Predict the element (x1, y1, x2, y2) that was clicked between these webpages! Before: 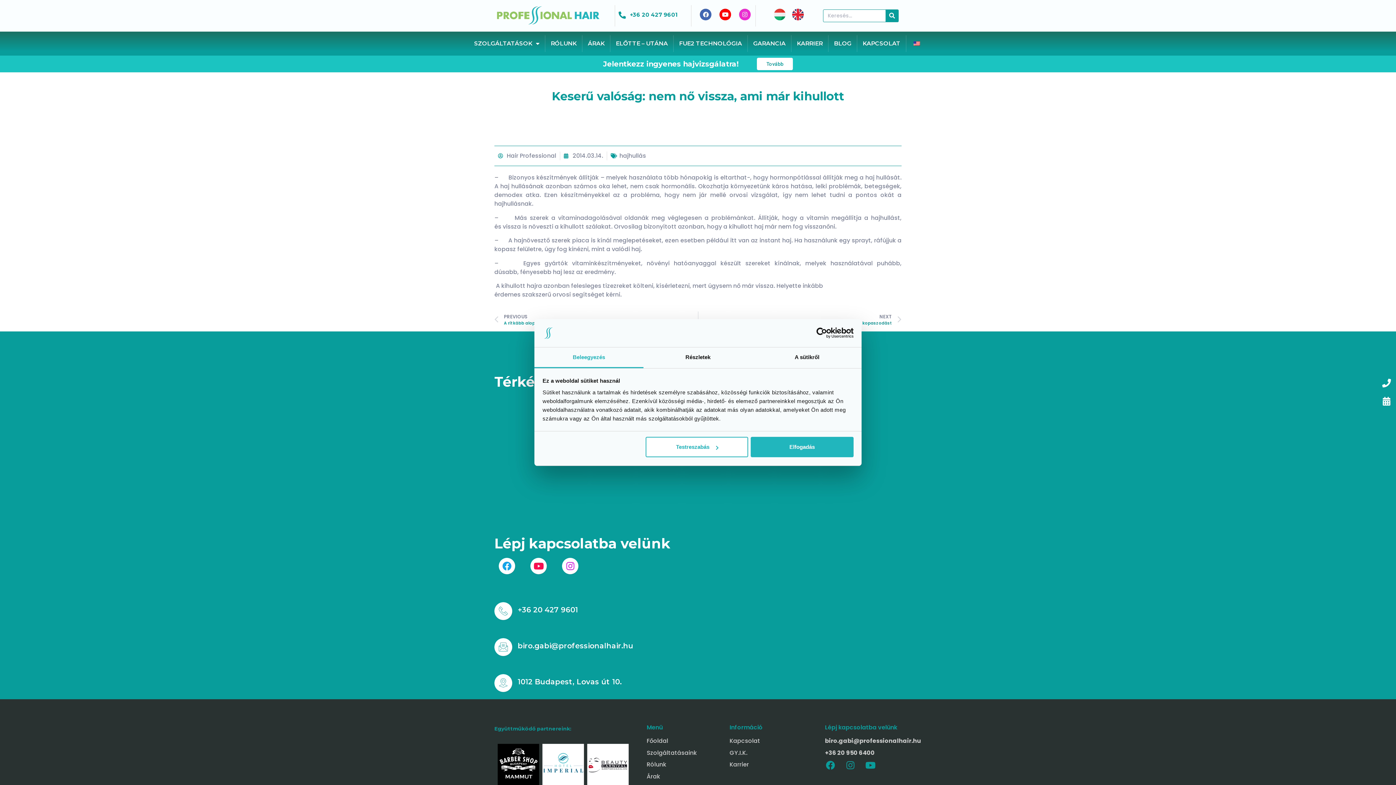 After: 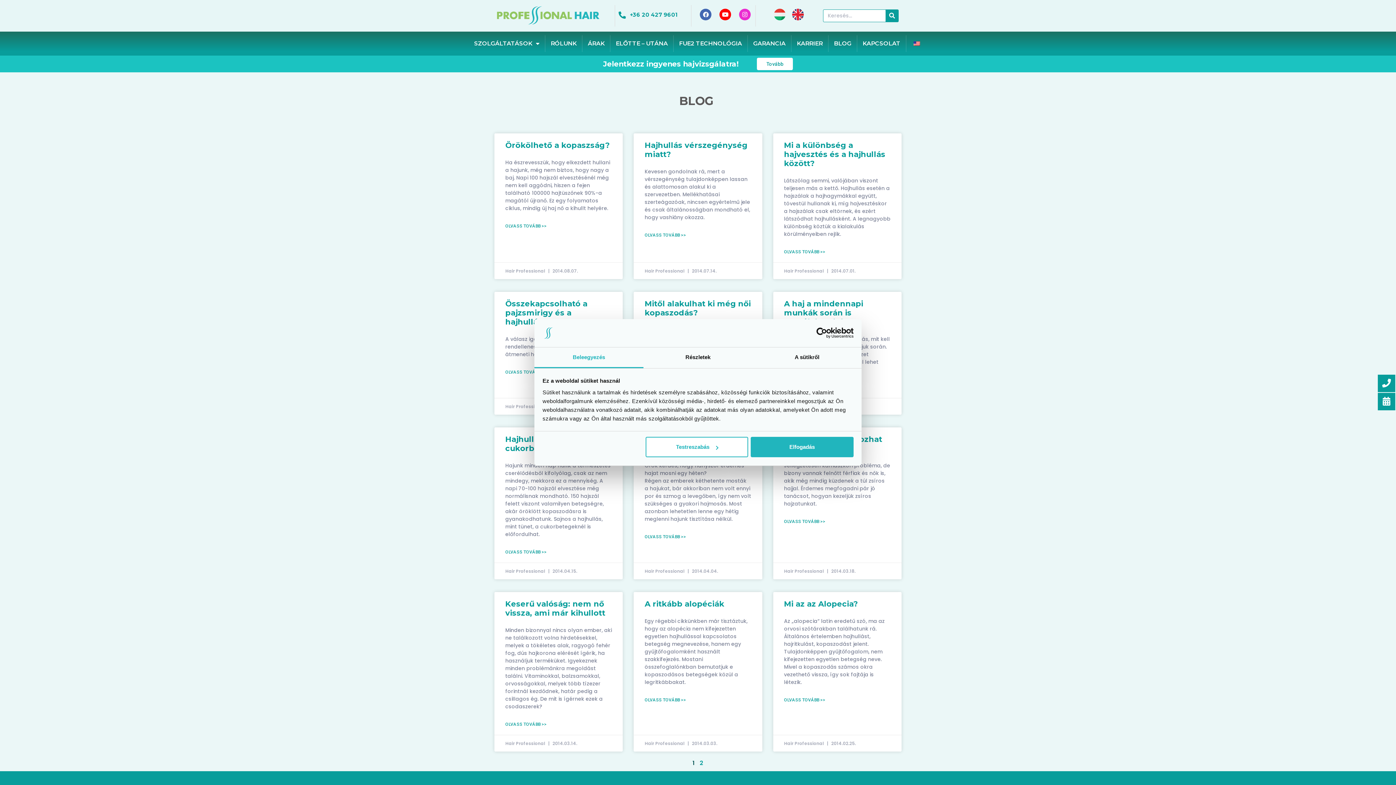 Action: label: BLOG bbox: (828, 35, 857, 52)